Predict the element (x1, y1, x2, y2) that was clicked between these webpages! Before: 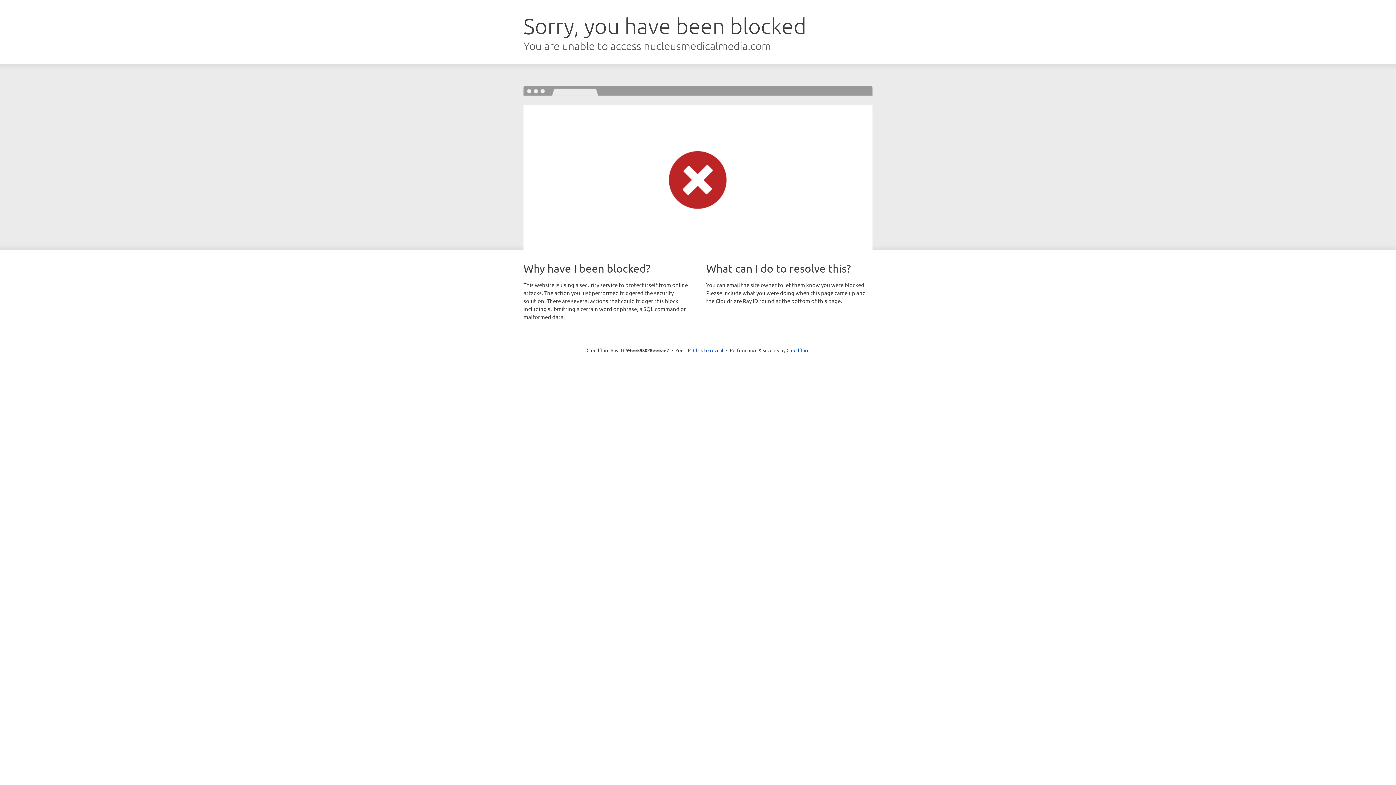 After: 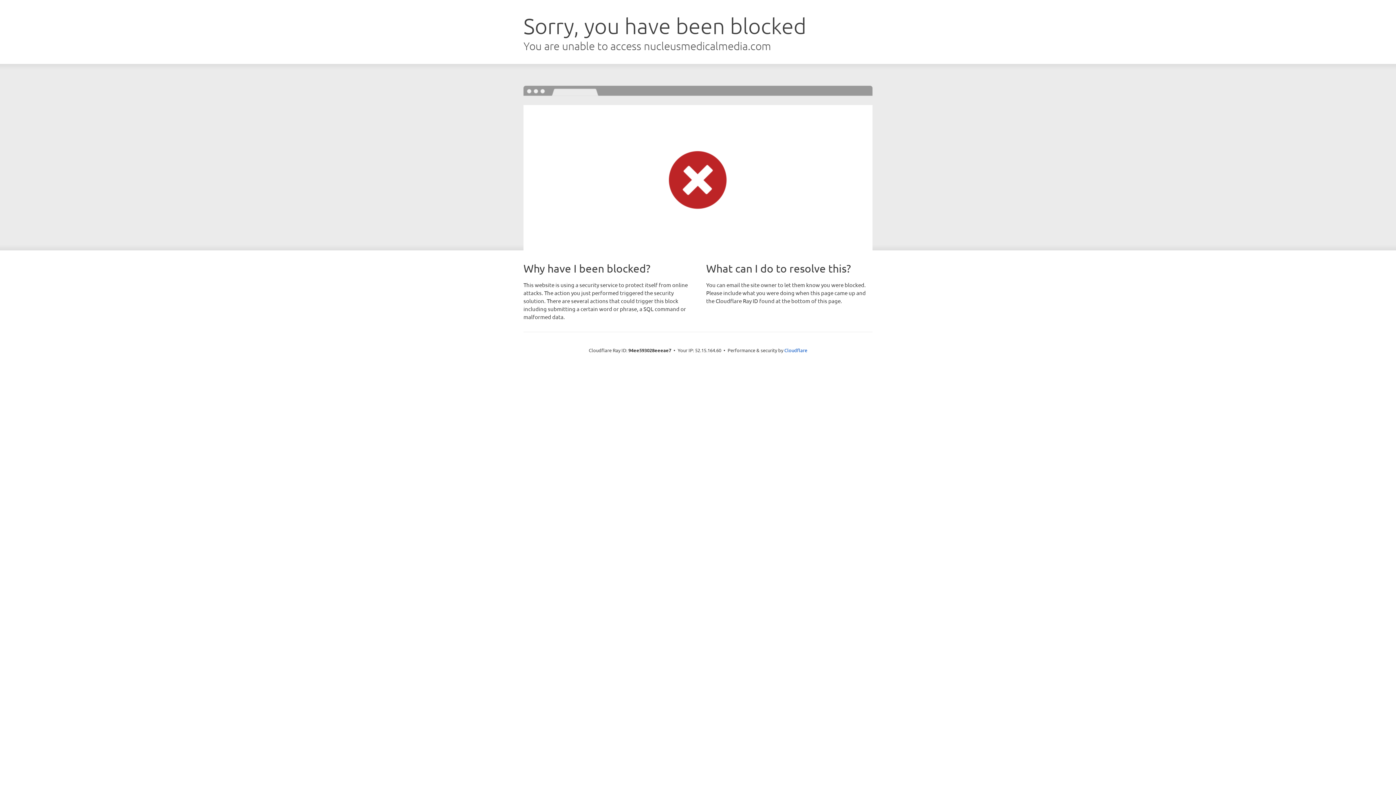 Action: bbox: (693, 346, 723, 353) label: Click to reveal